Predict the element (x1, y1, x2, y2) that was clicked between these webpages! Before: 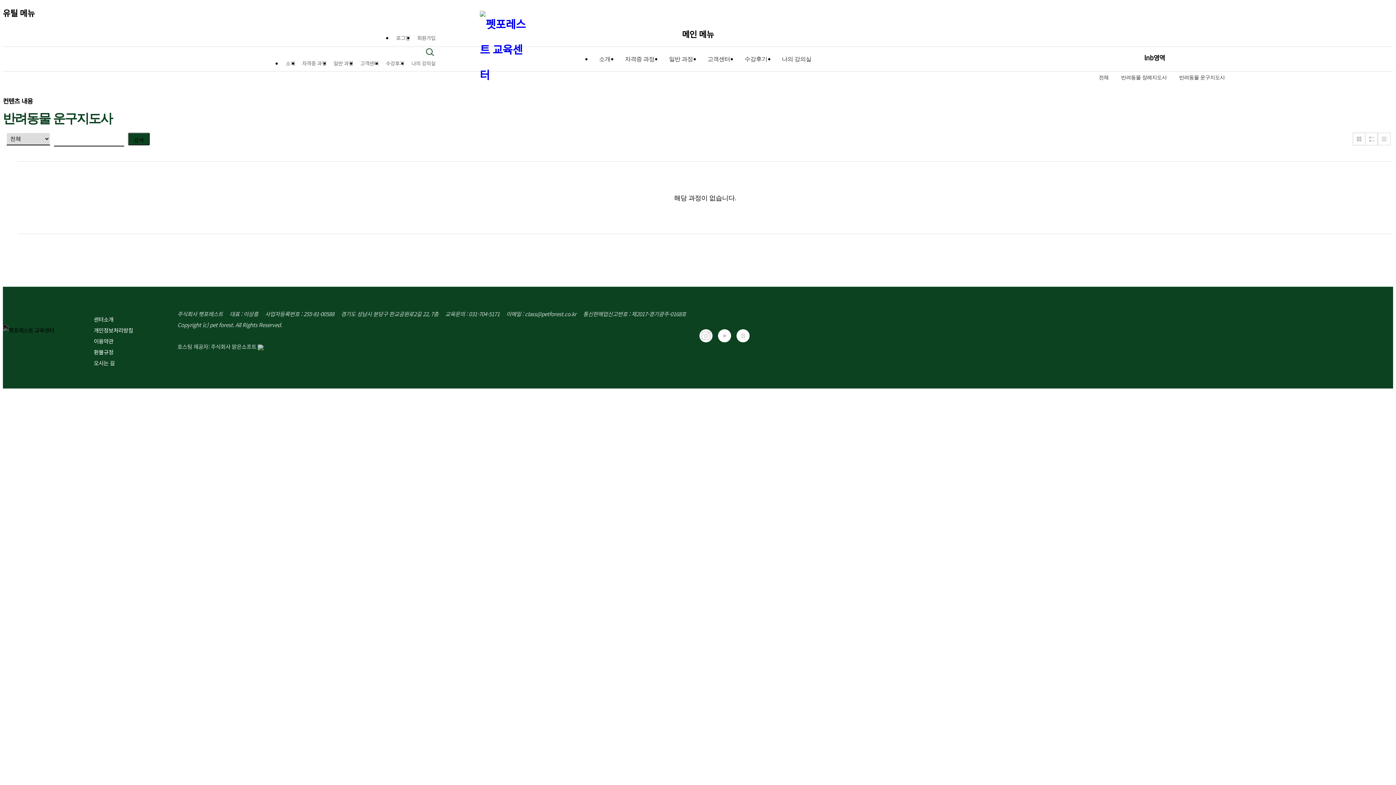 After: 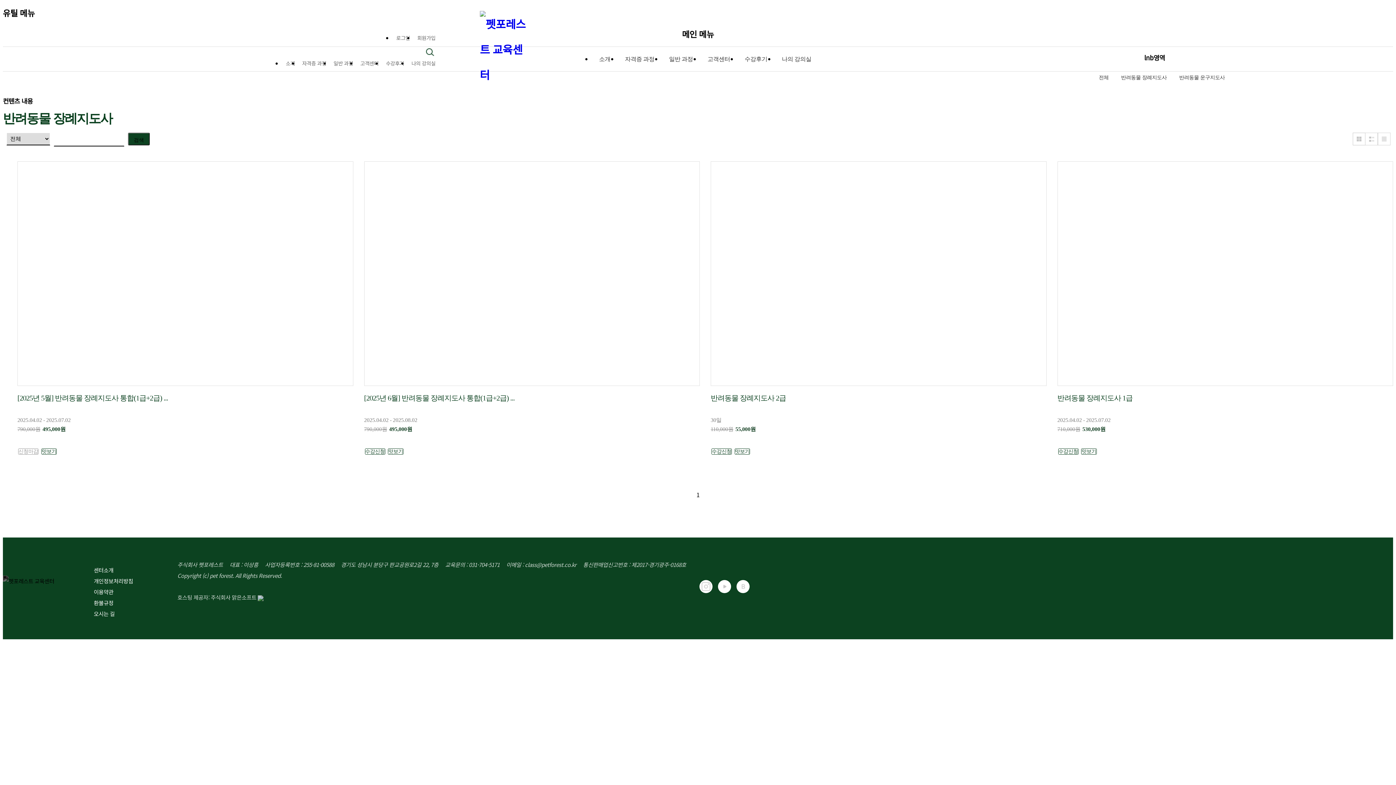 Action: label: 반려동물 장례지도사 bbox: (1121, 68, 1167, 86)